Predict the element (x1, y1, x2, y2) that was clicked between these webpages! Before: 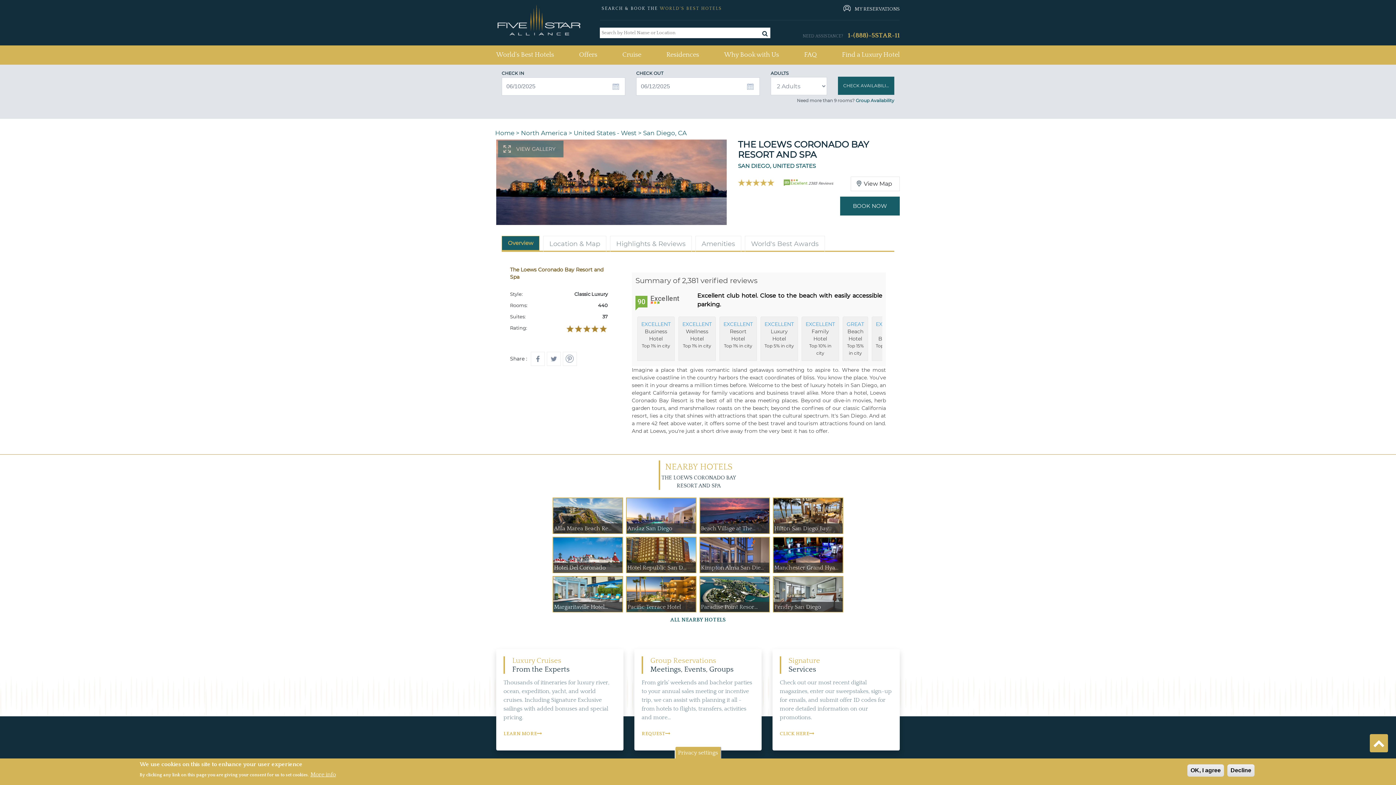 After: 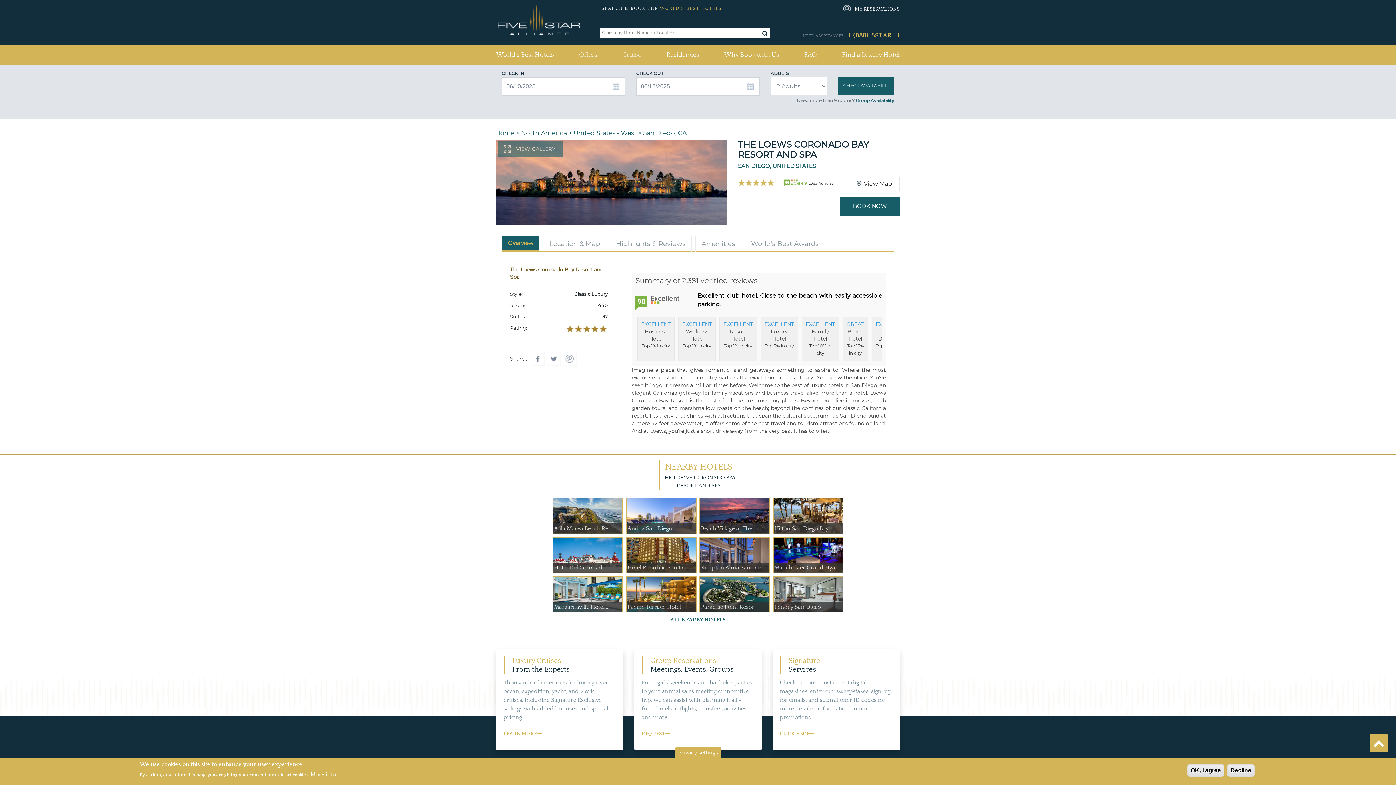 Action: bbox: (622, 47, 641, 62) label: Cruise